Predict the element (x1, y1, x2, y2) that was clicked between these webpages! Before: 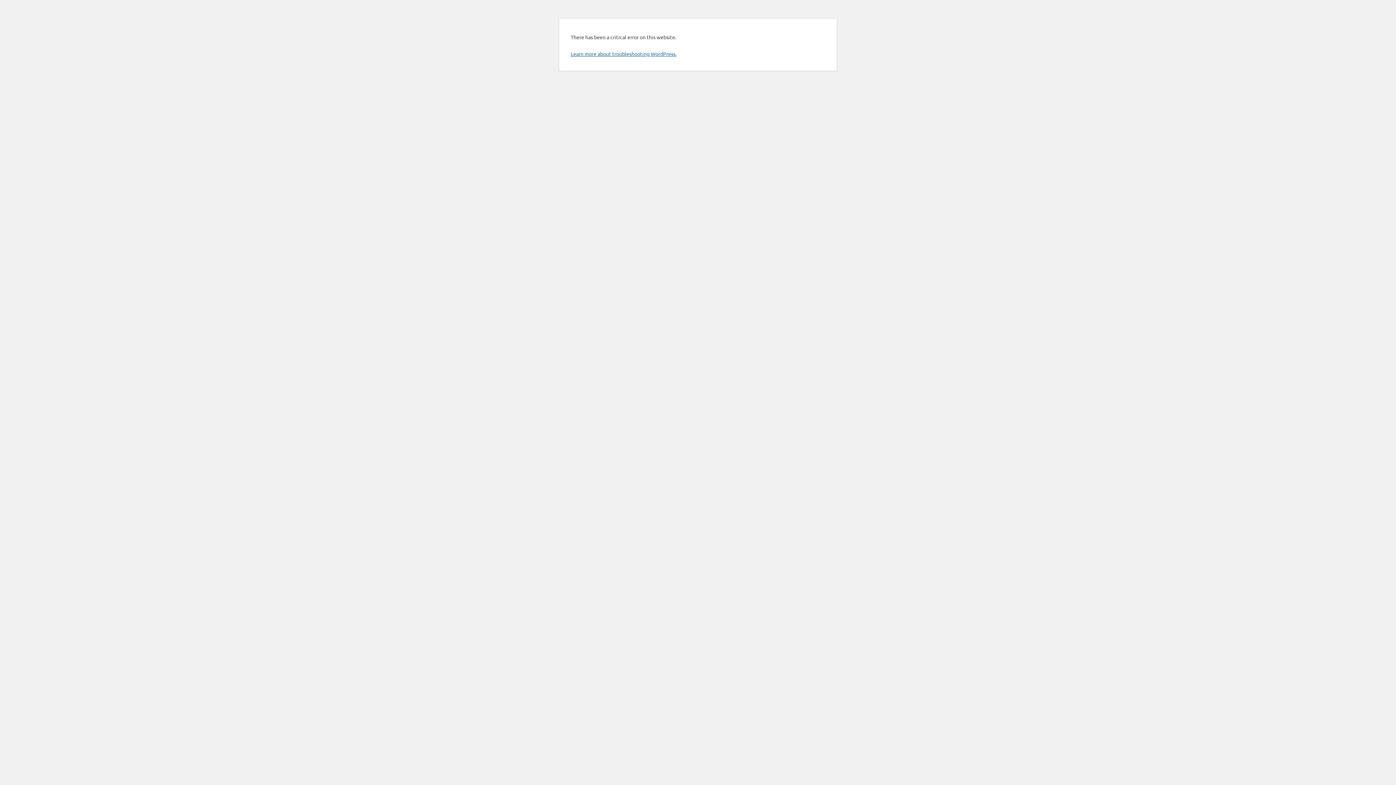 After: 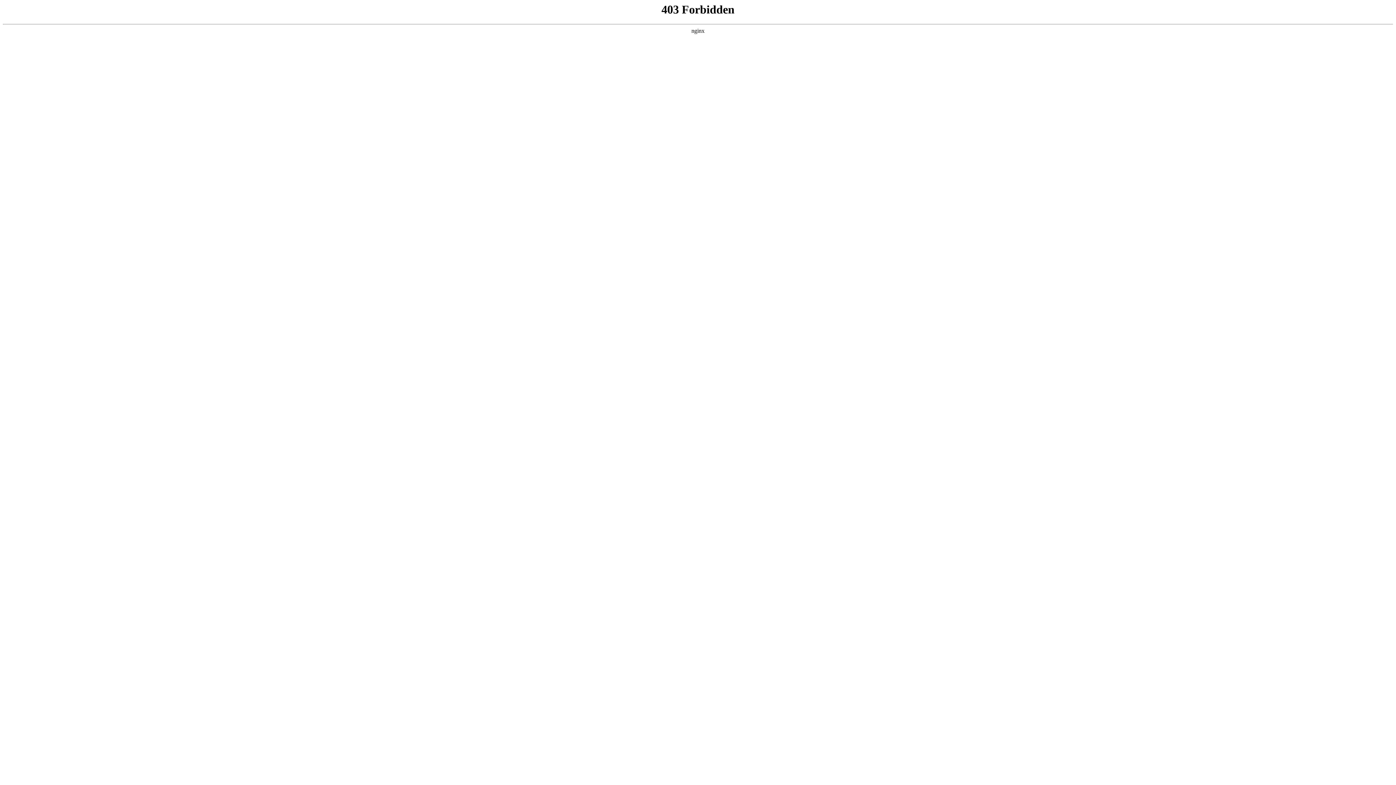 Action: label: Learn more about troubleshooting WordPress. bbox: (570, 50, 676, 57)